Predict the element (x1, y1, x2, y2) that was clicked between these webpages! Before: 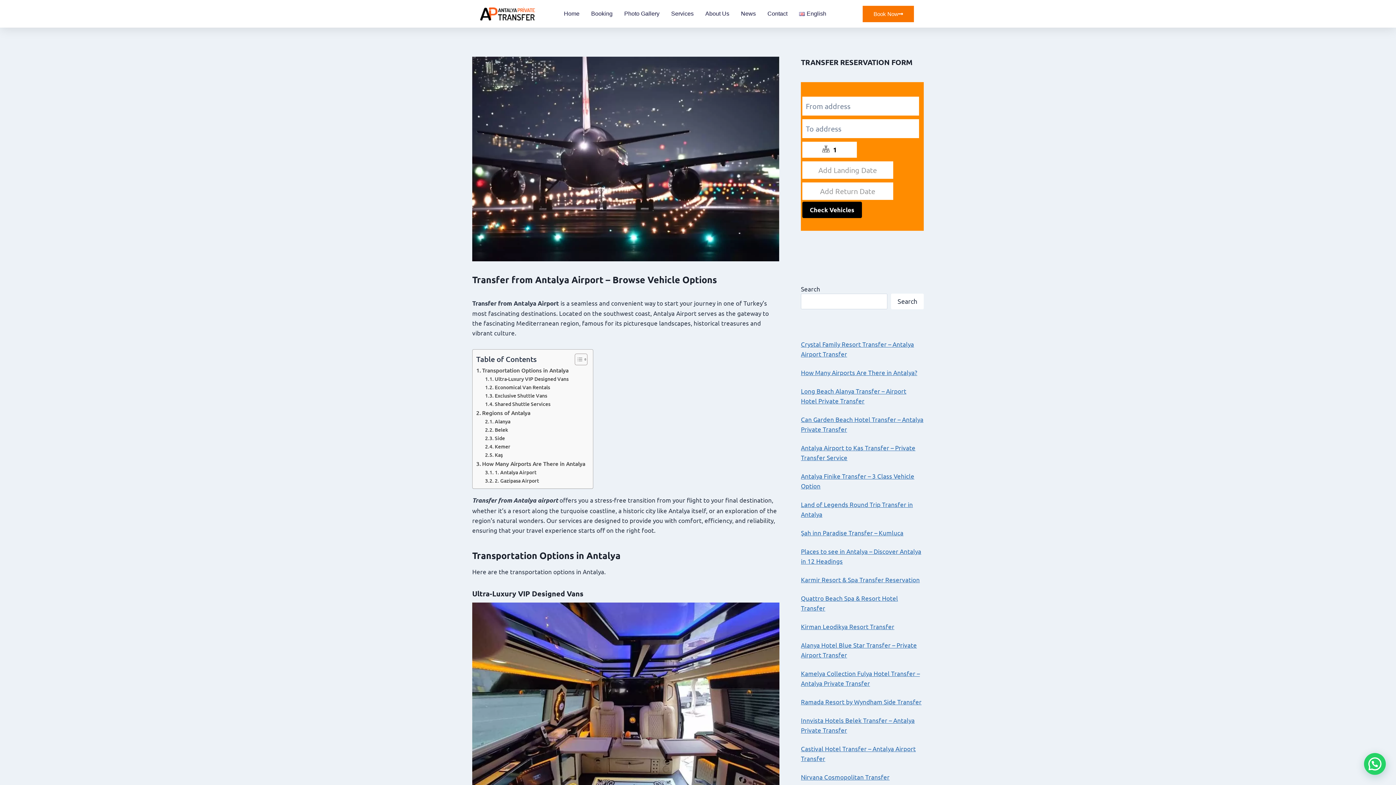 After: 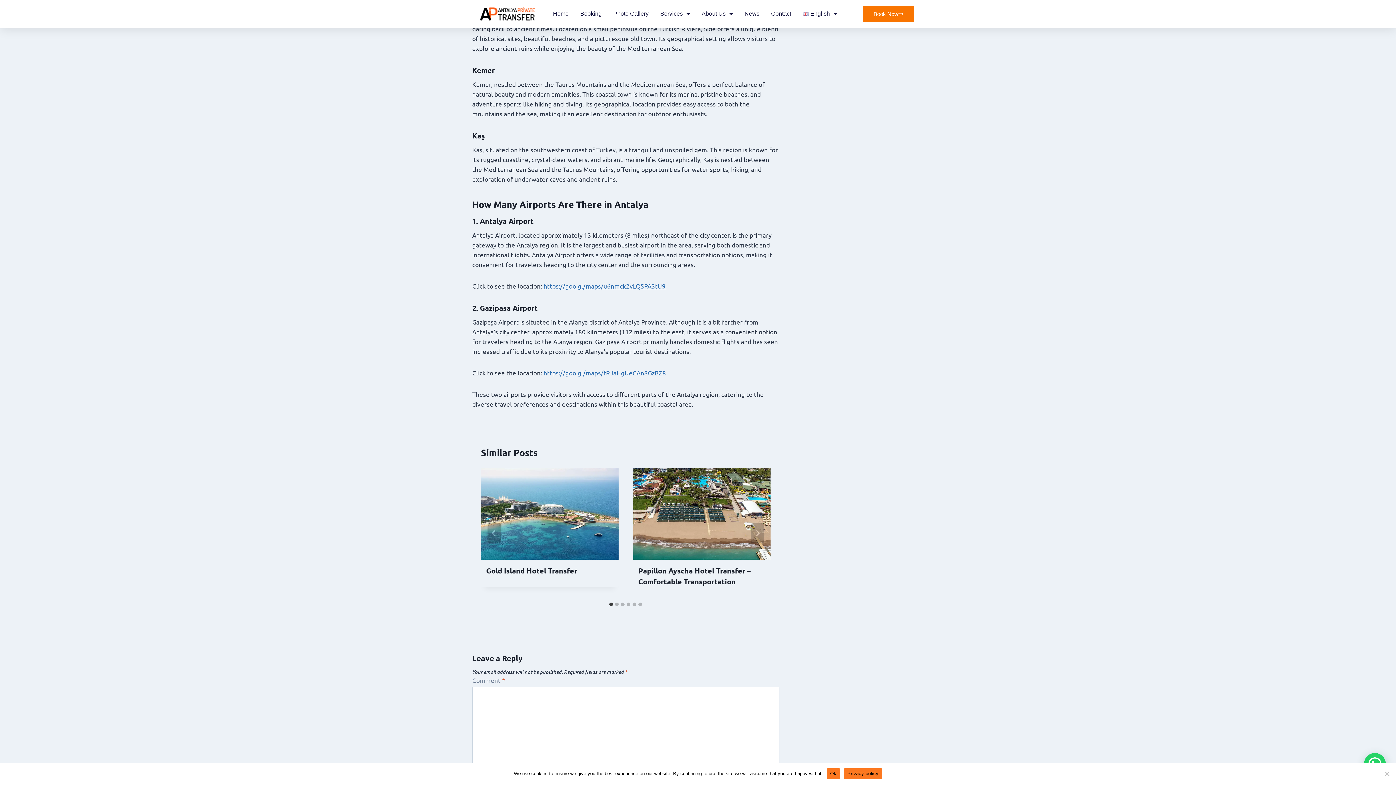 Action: bbox: (485, 434, 505, 442) label: Side